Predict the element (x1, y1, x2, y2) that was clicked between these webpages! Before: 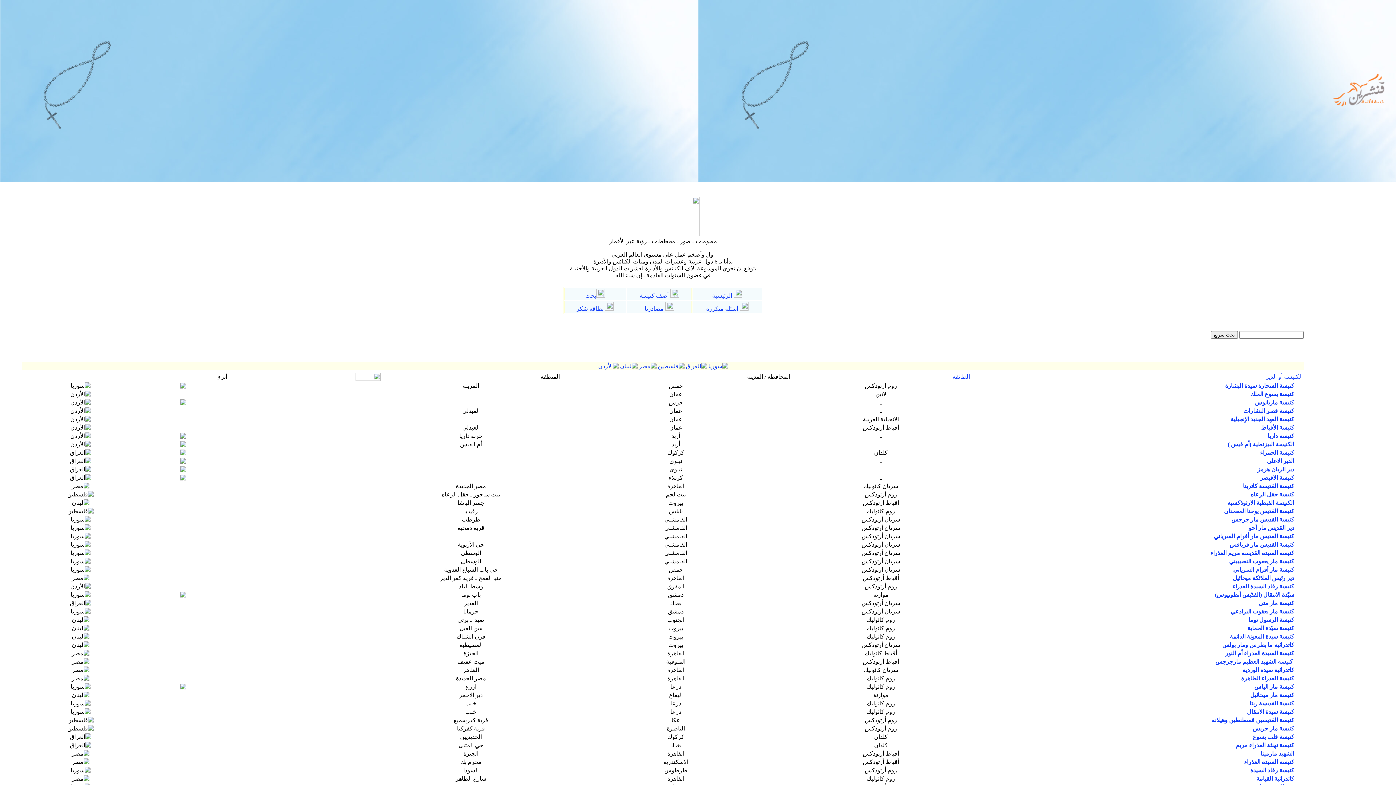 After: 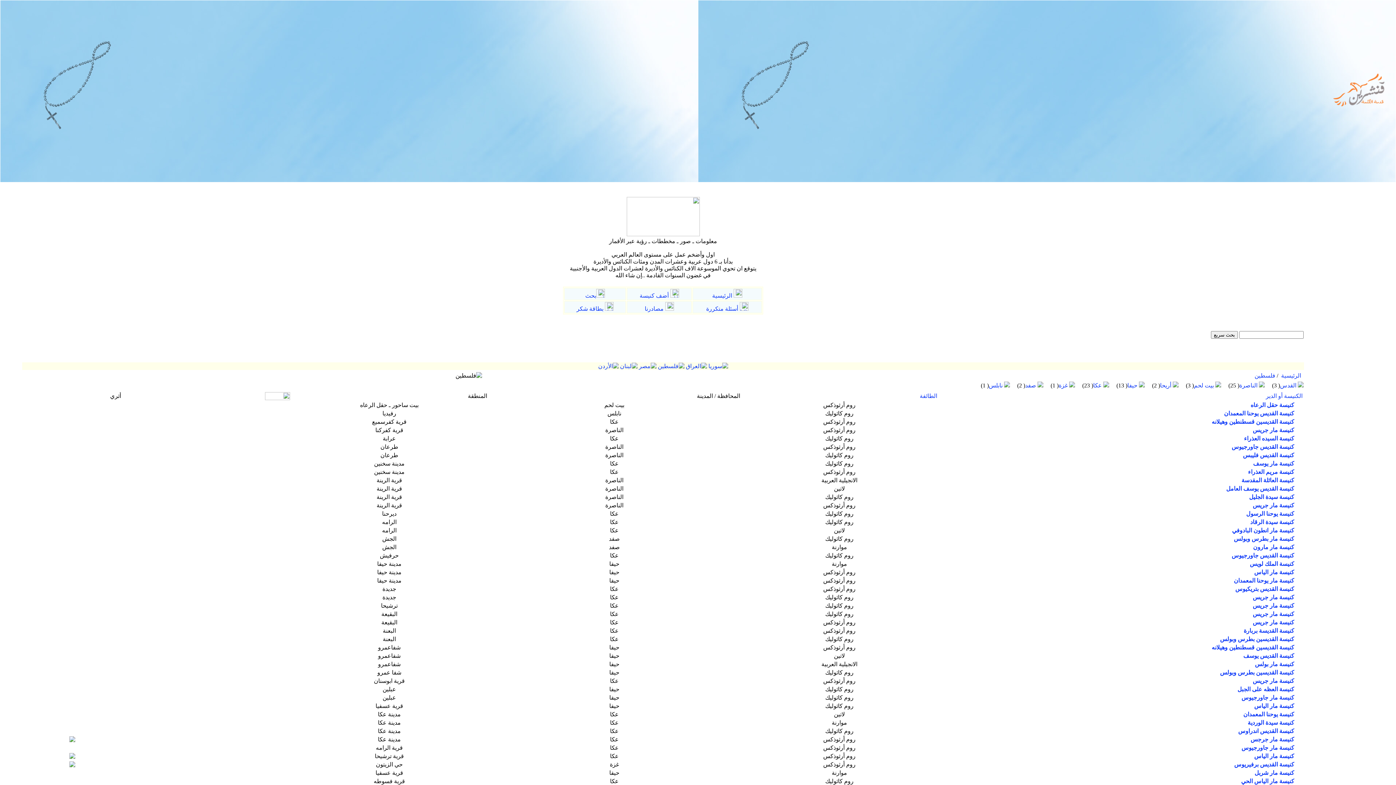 Action: bbox: (658, 363, 684, 369)